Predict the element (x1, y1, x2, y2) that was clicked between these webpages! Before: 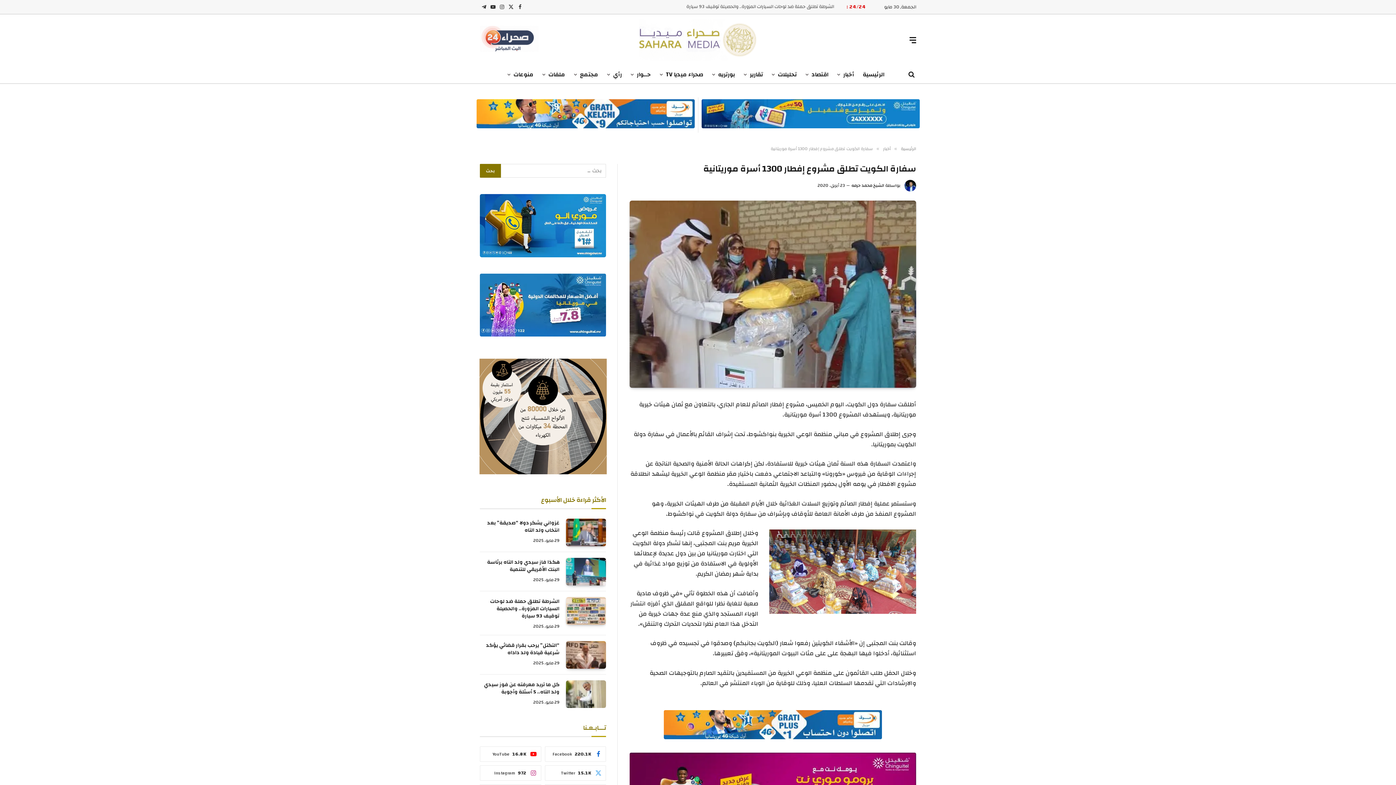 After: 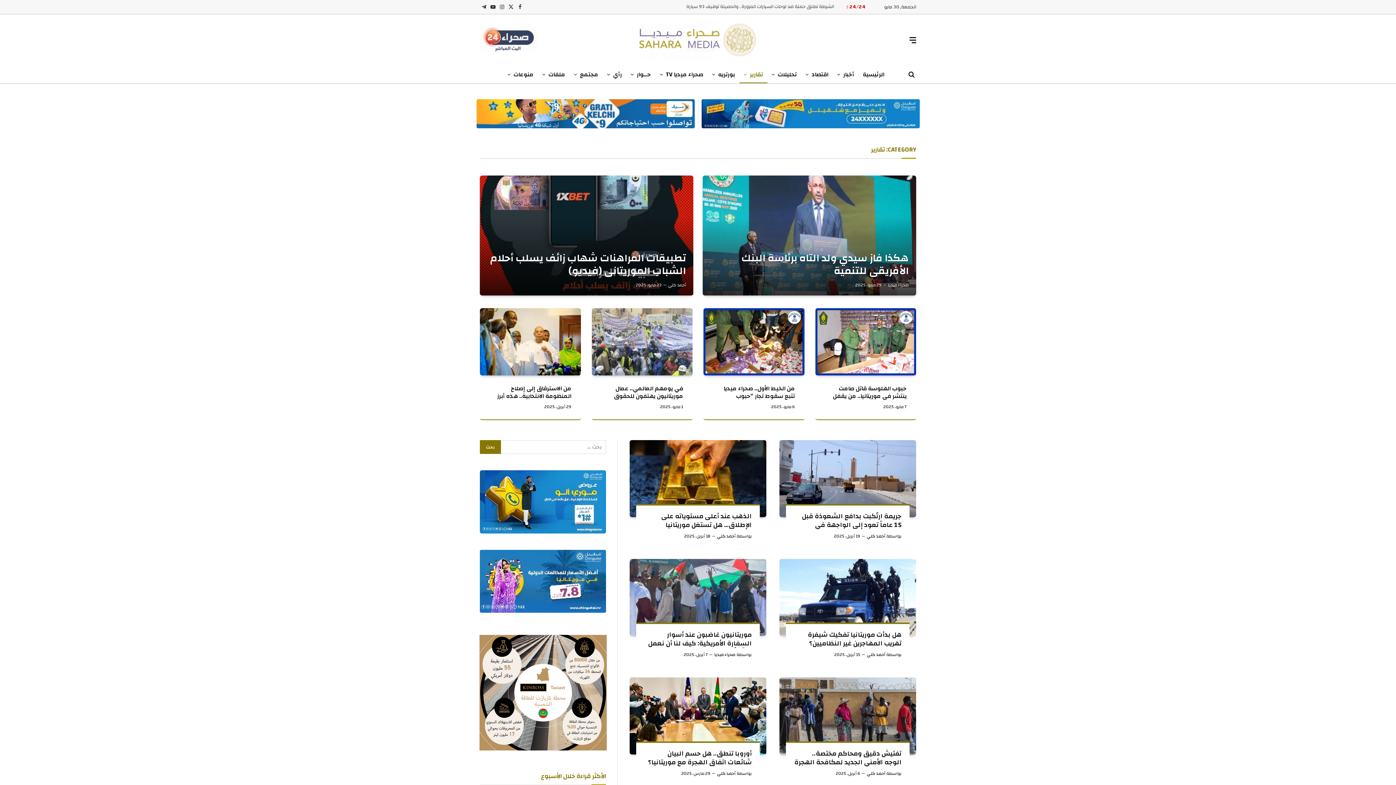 Action: label: تقارير bbox: (739, 65, 767, 83)